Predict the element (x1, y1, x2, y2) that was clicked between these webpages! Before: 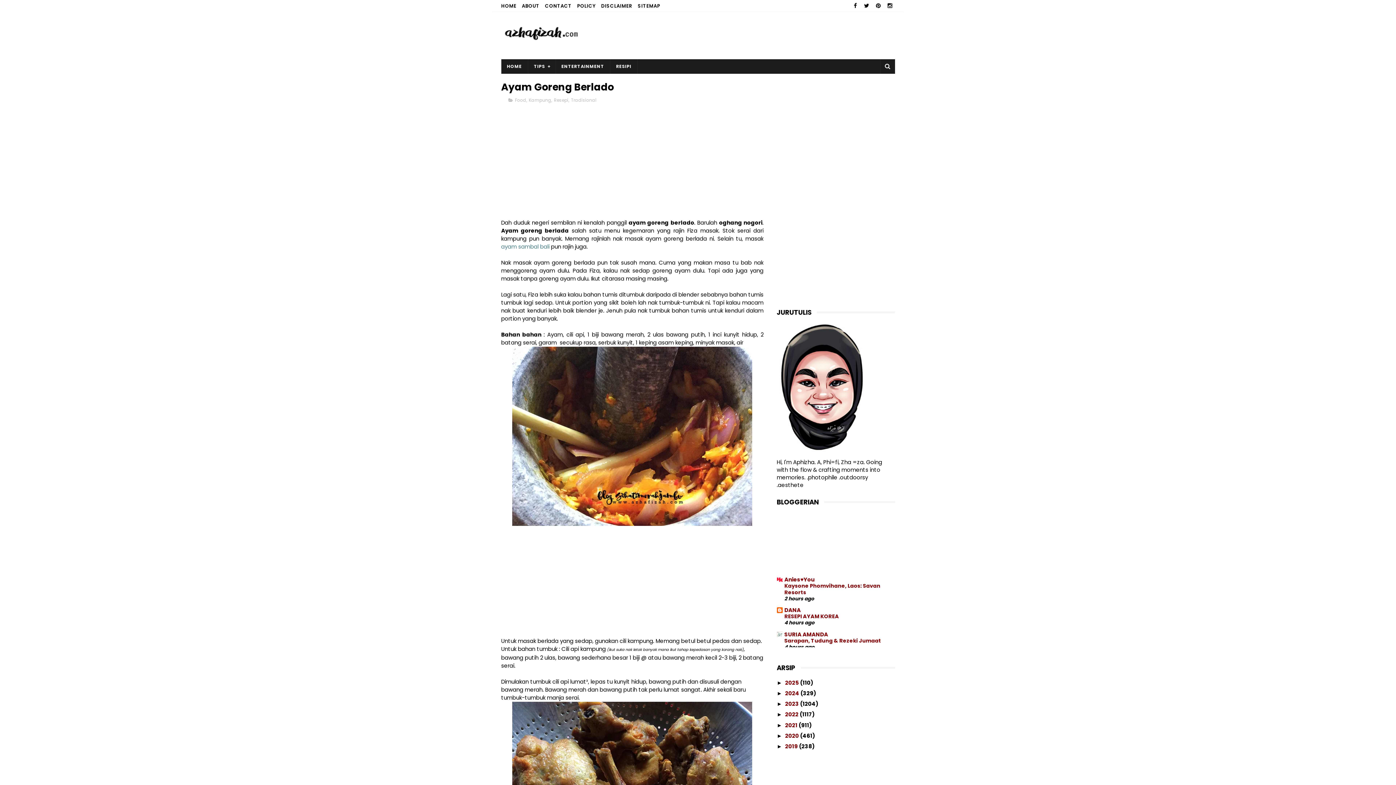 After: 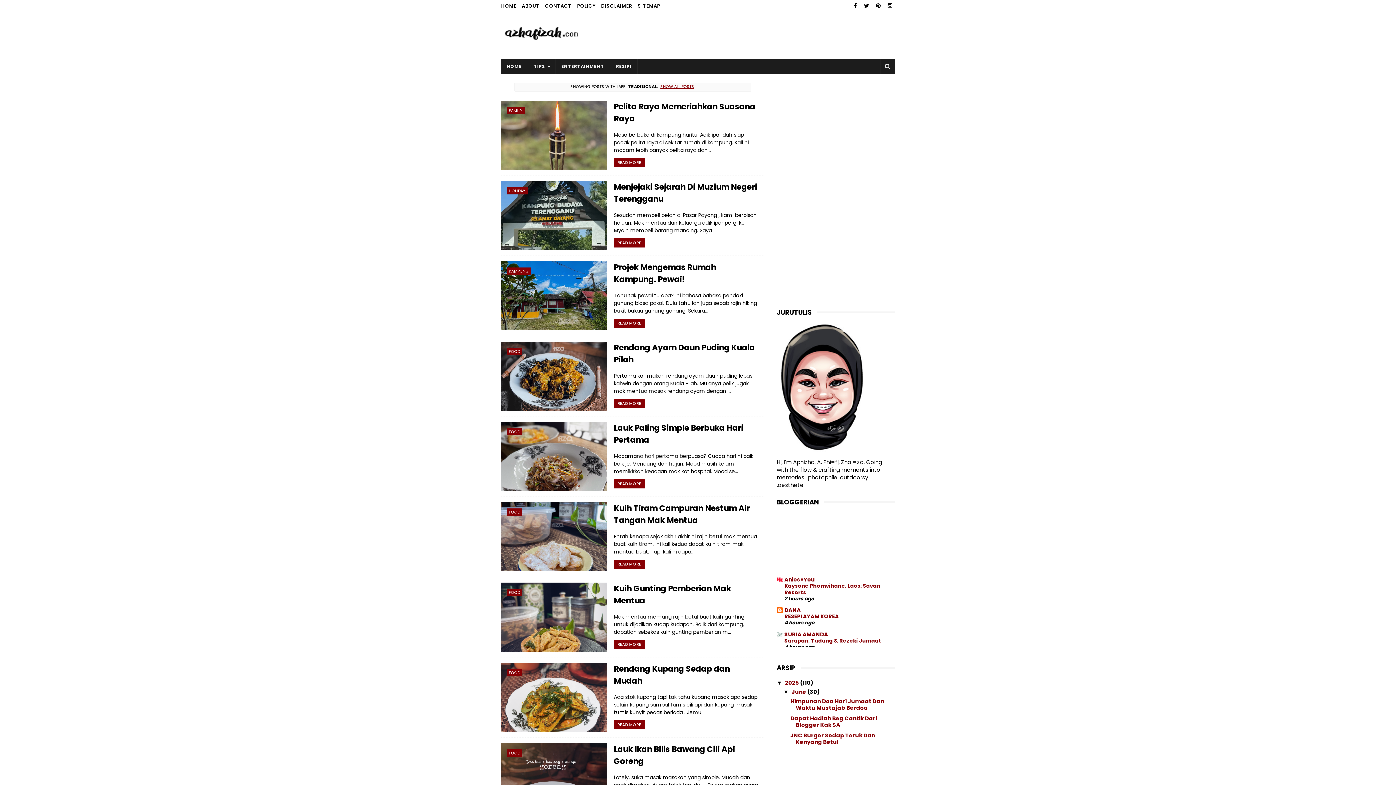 Action: bbox: (570, 97, 596, 103) label: Tradisional